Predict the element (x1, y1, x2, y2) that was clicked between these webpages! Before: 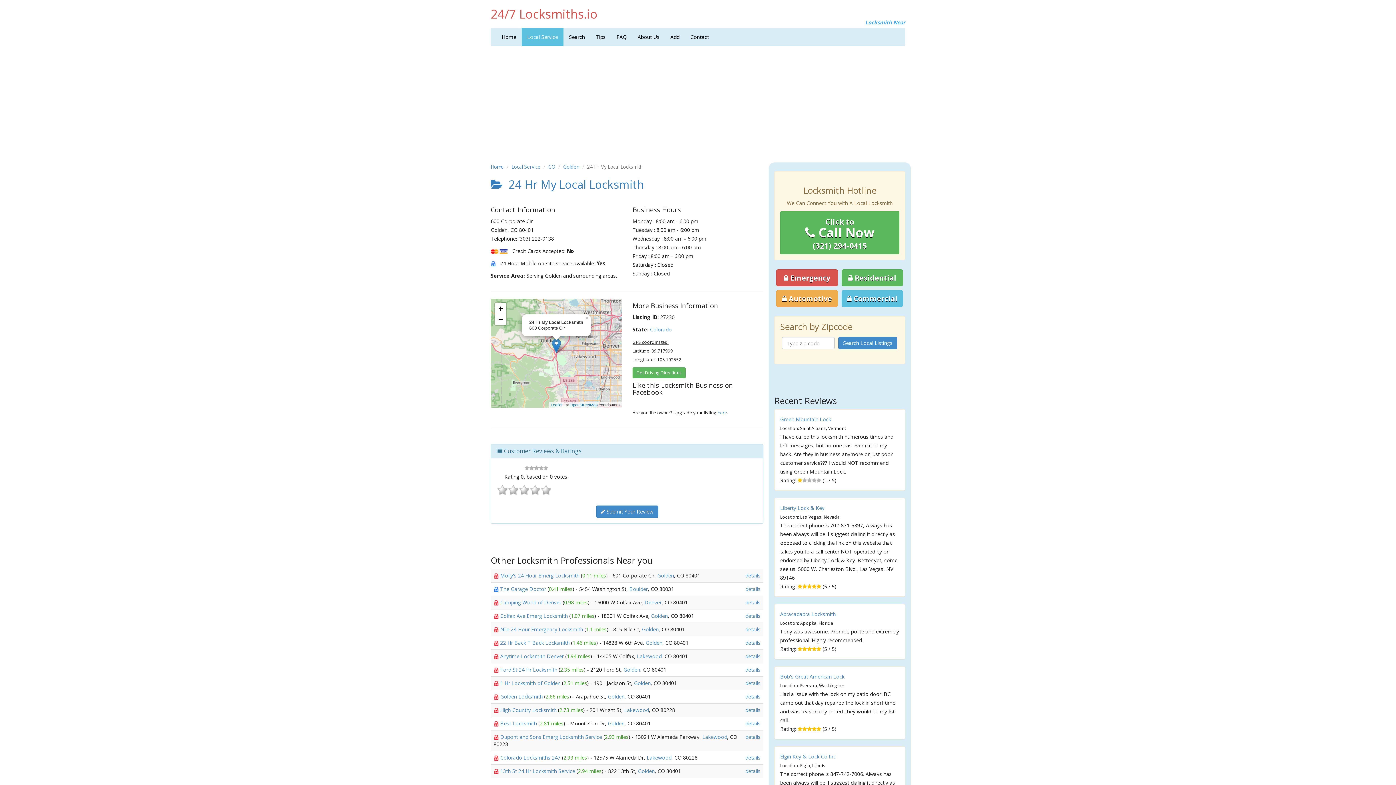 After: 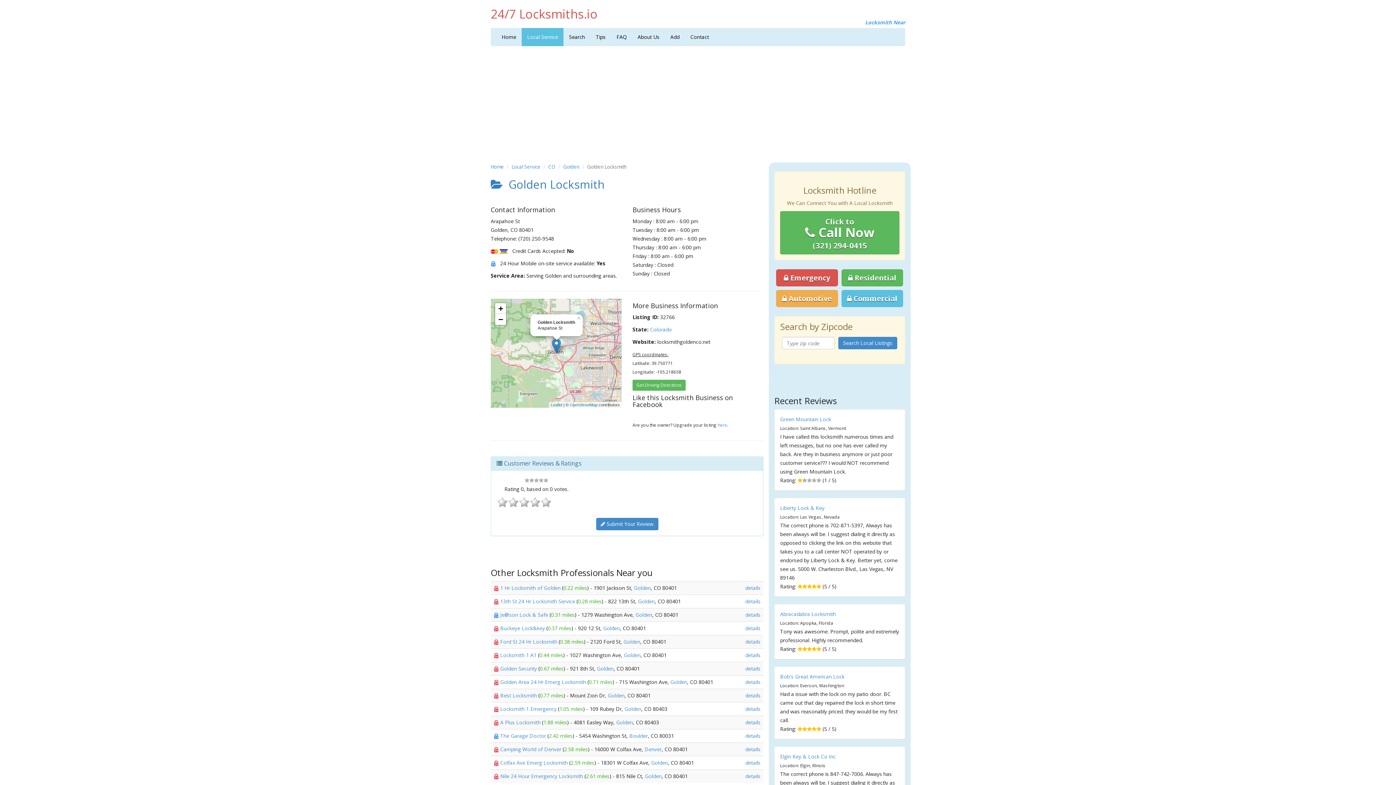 Action: label: Golden Locksmith  bbox: (500, 693, 544, 700)